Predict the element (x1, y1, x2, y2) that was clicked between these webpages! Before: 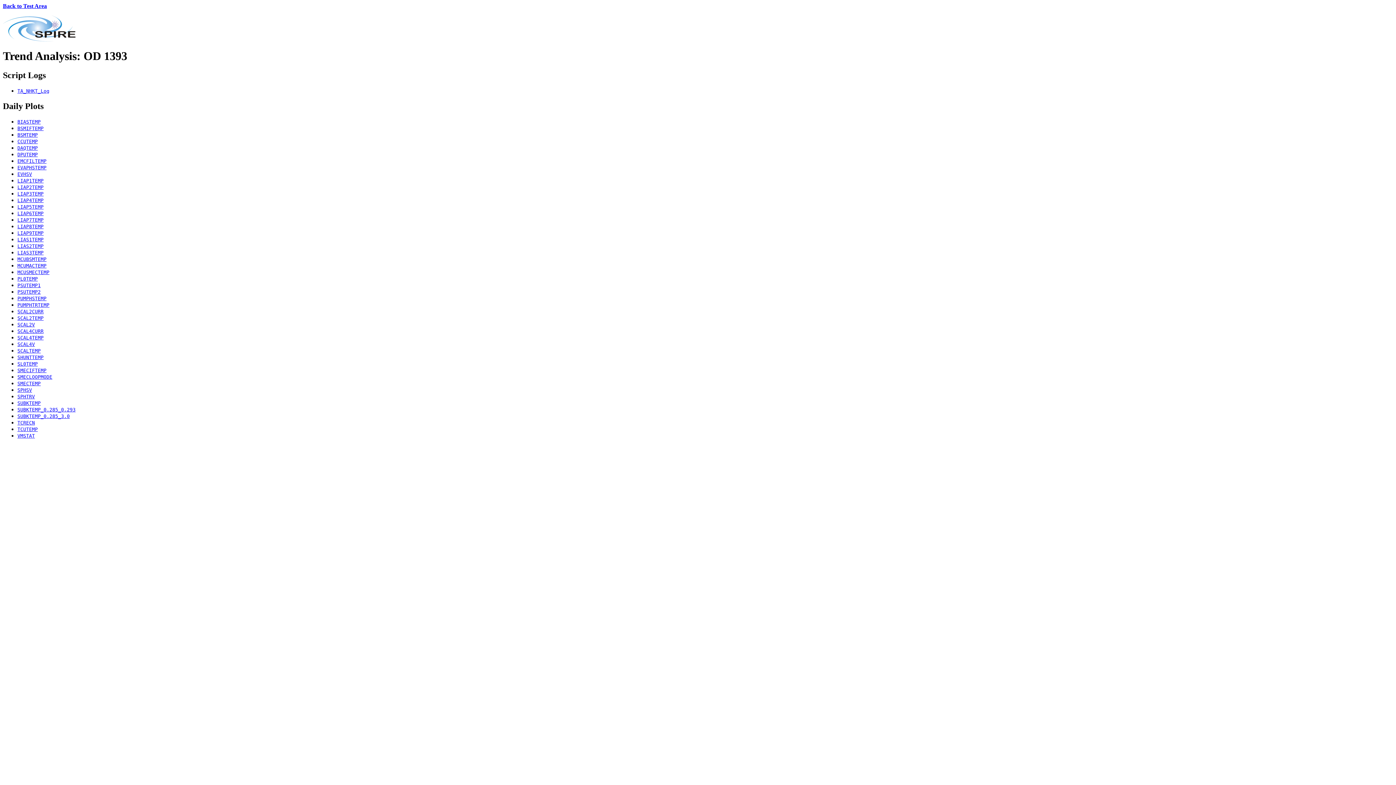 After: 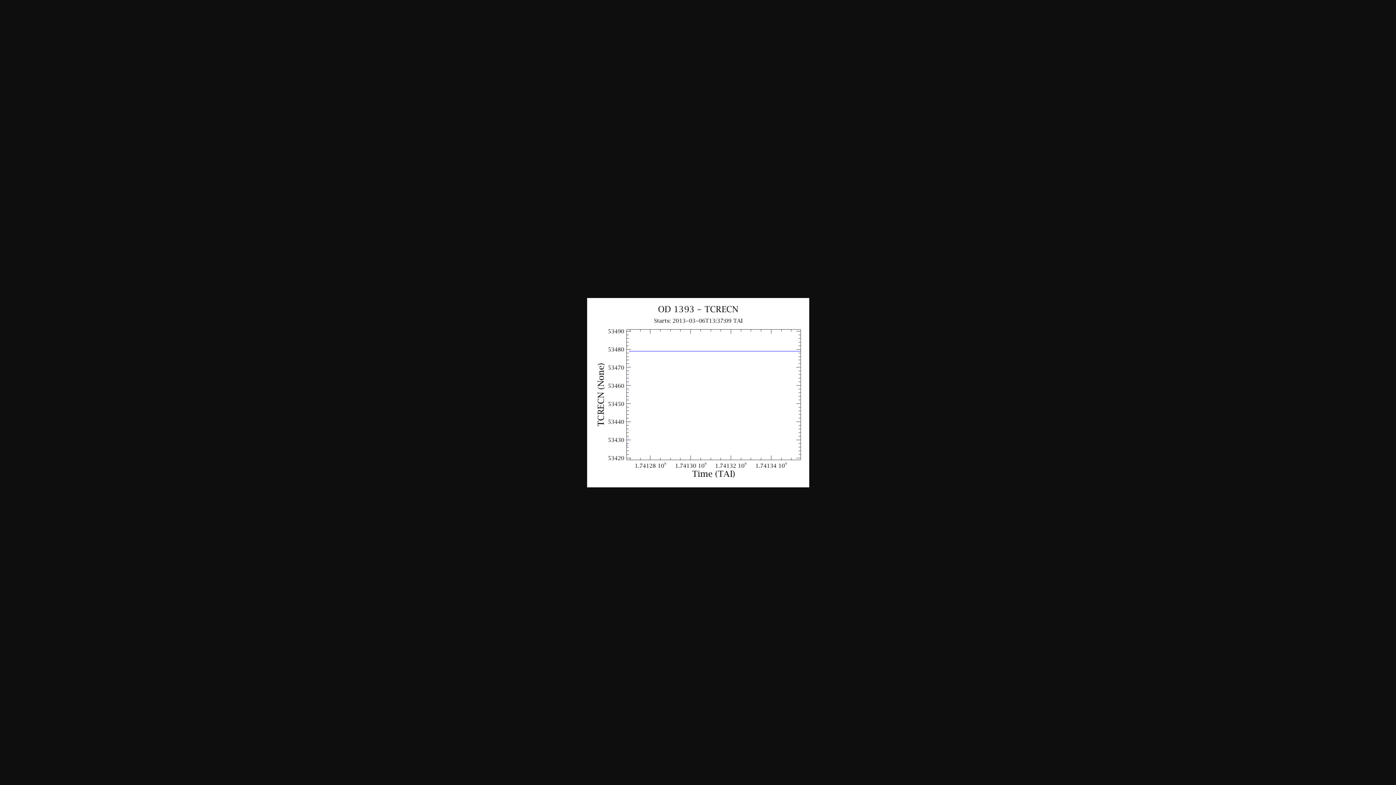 Action: bbox: (17, 419, 34, 425) label: TCRECN